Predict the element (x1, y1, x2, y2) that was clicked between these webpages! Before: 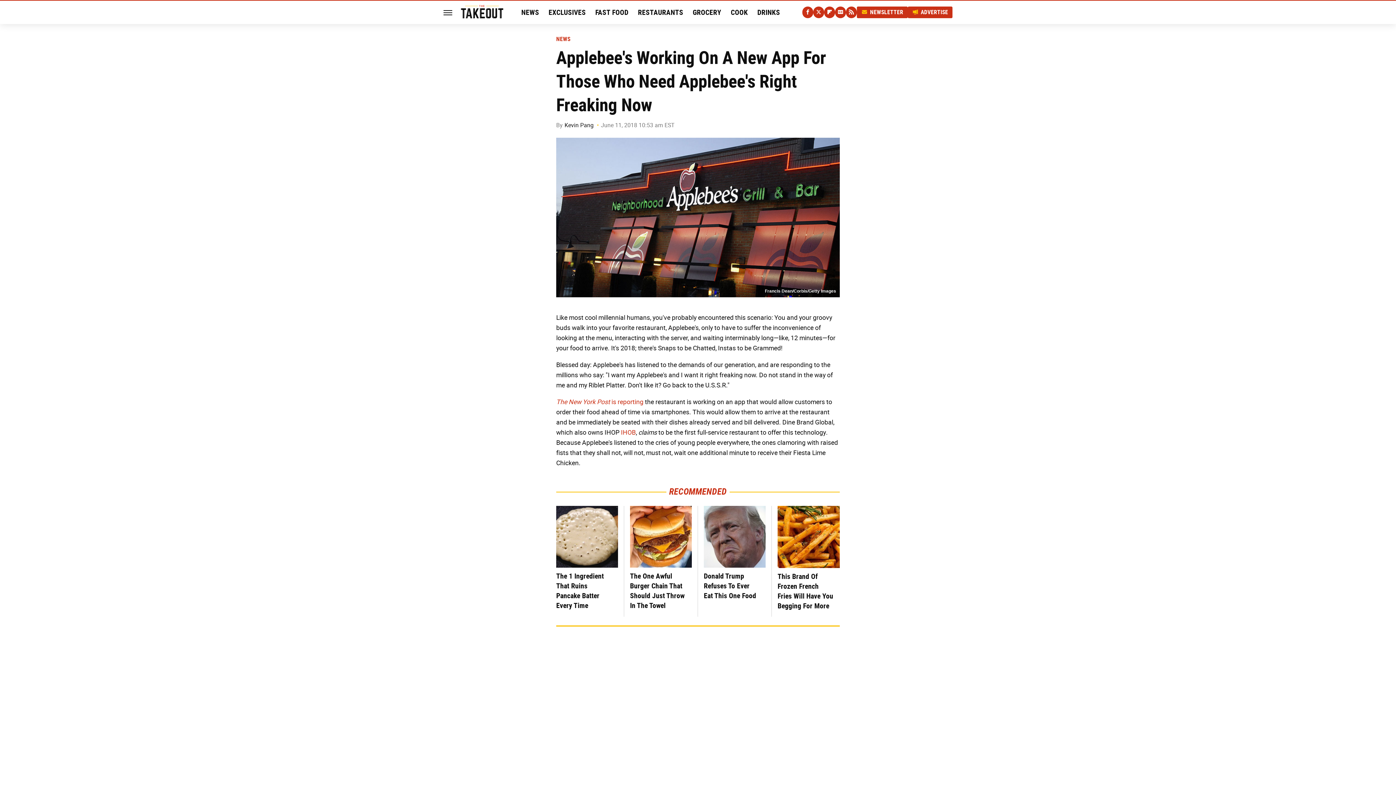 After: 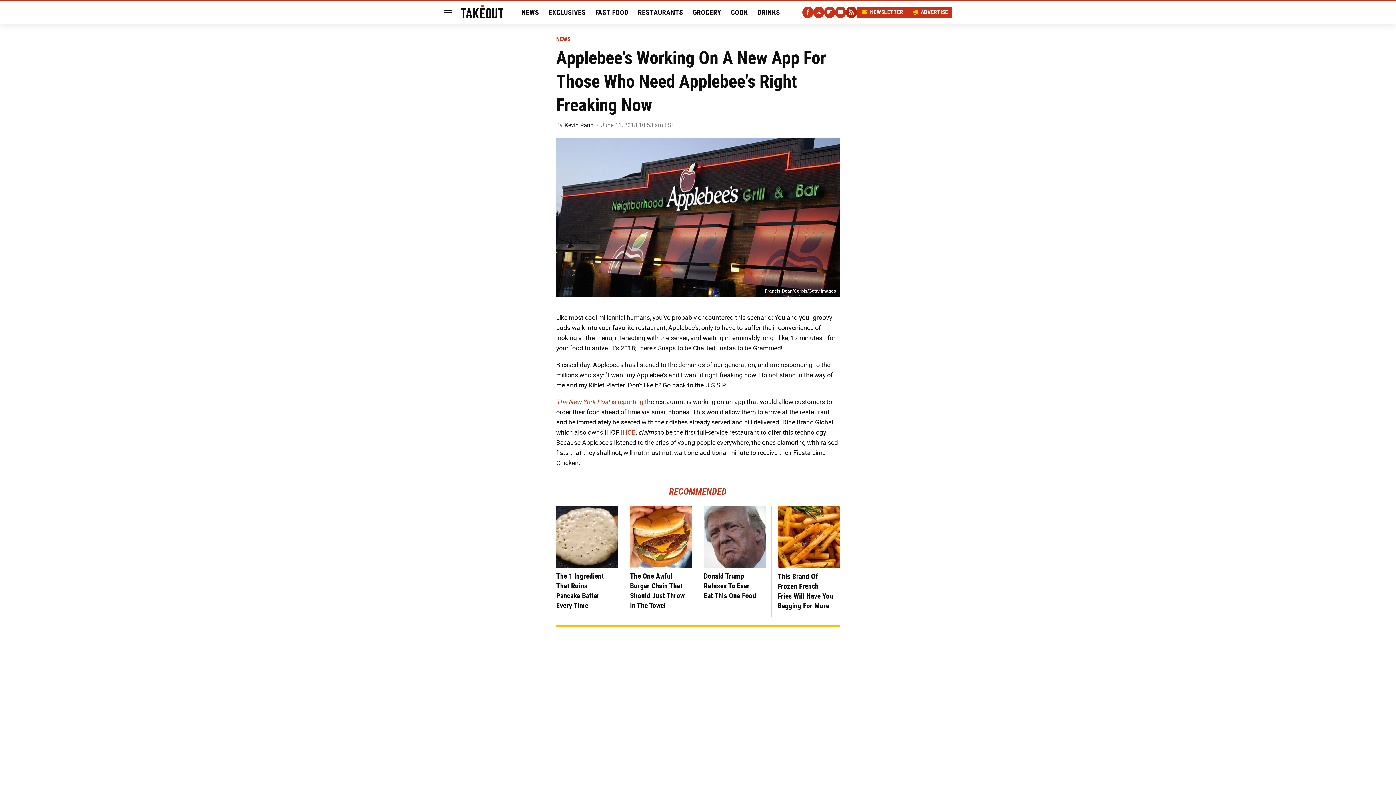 Action: bbox: (846, 6, 857, 18) label: RSS